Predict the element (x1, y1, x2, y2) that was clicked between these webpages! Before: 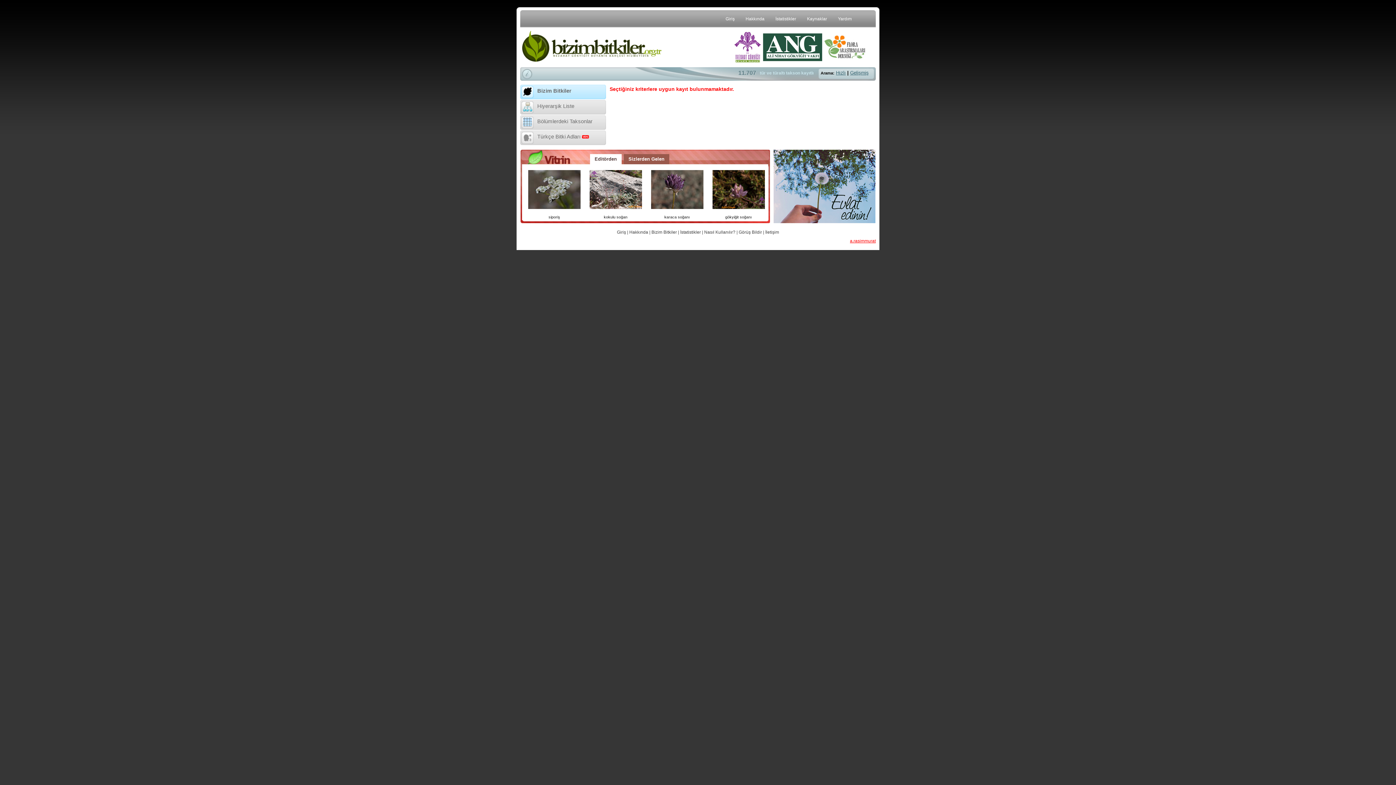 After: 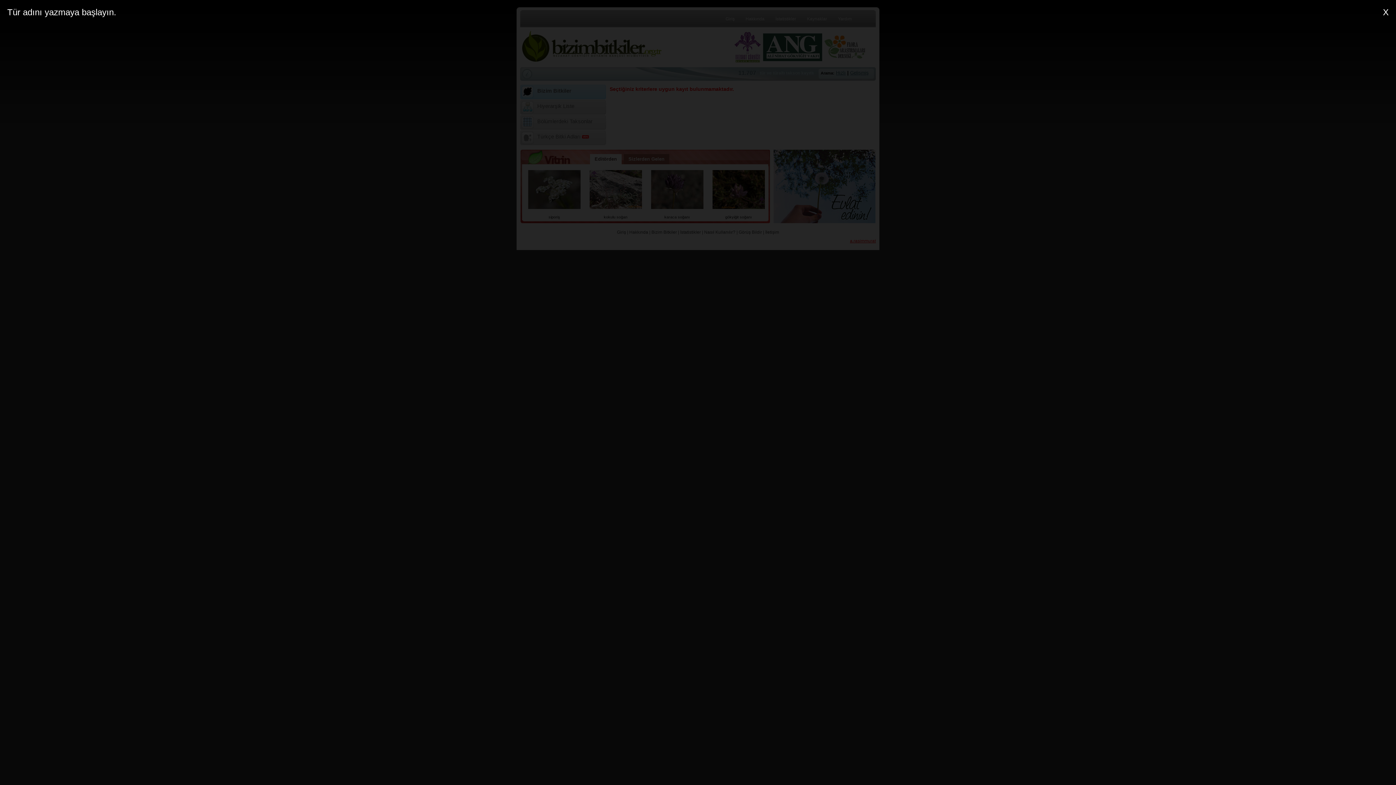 Action: label: Hızlı bbox: (836, 70, 846, 75)